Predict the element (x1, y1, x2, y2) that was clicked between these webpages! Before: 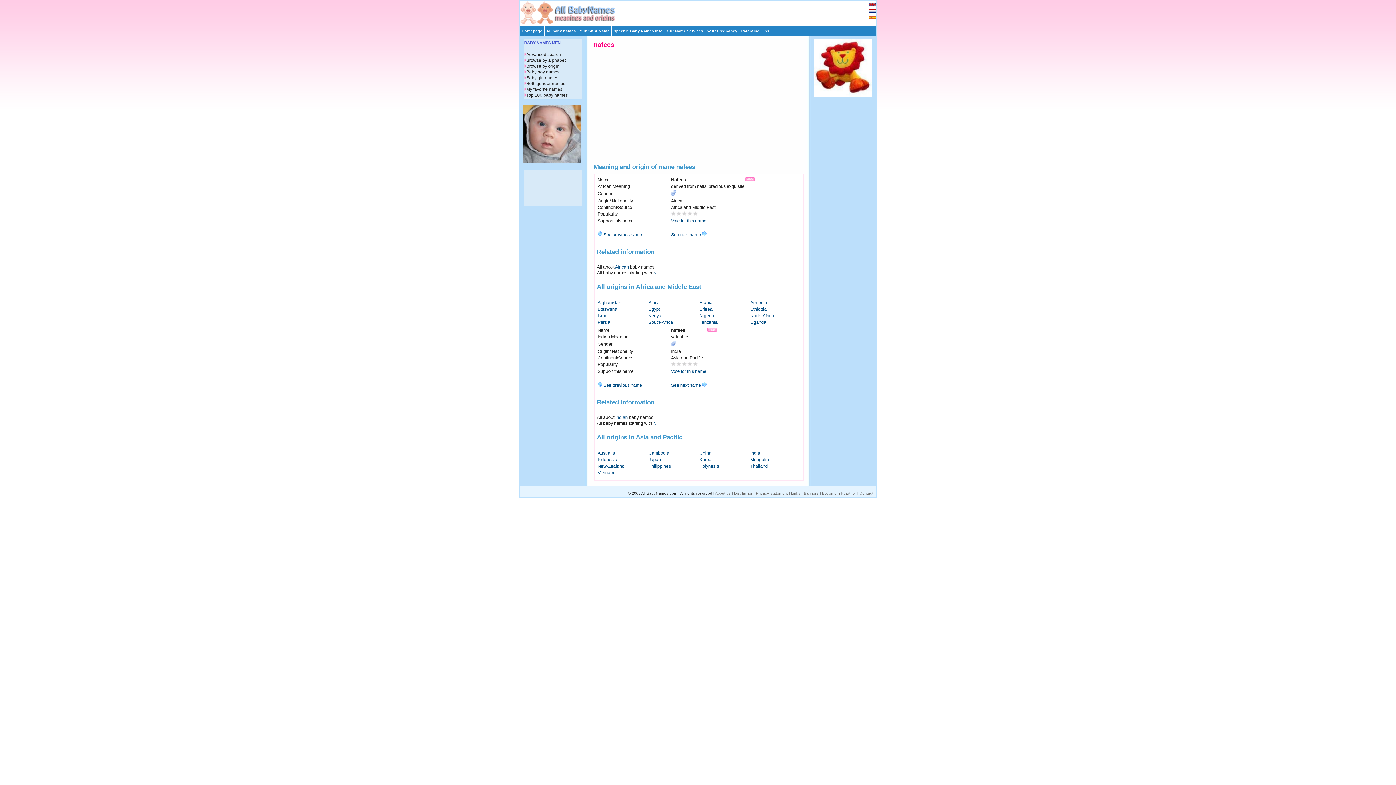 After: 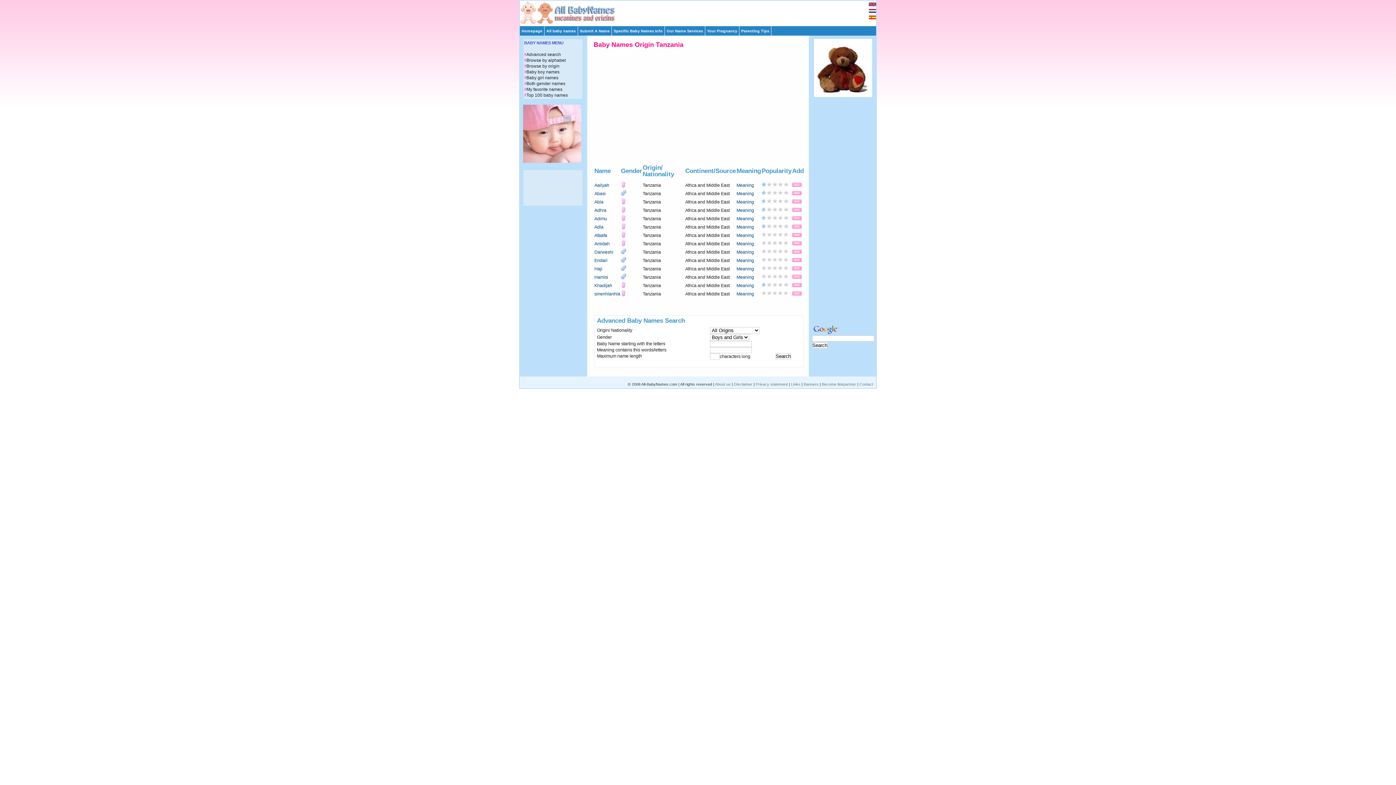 Action: bbox: (699, 320, 717, 325) label: Tanzania